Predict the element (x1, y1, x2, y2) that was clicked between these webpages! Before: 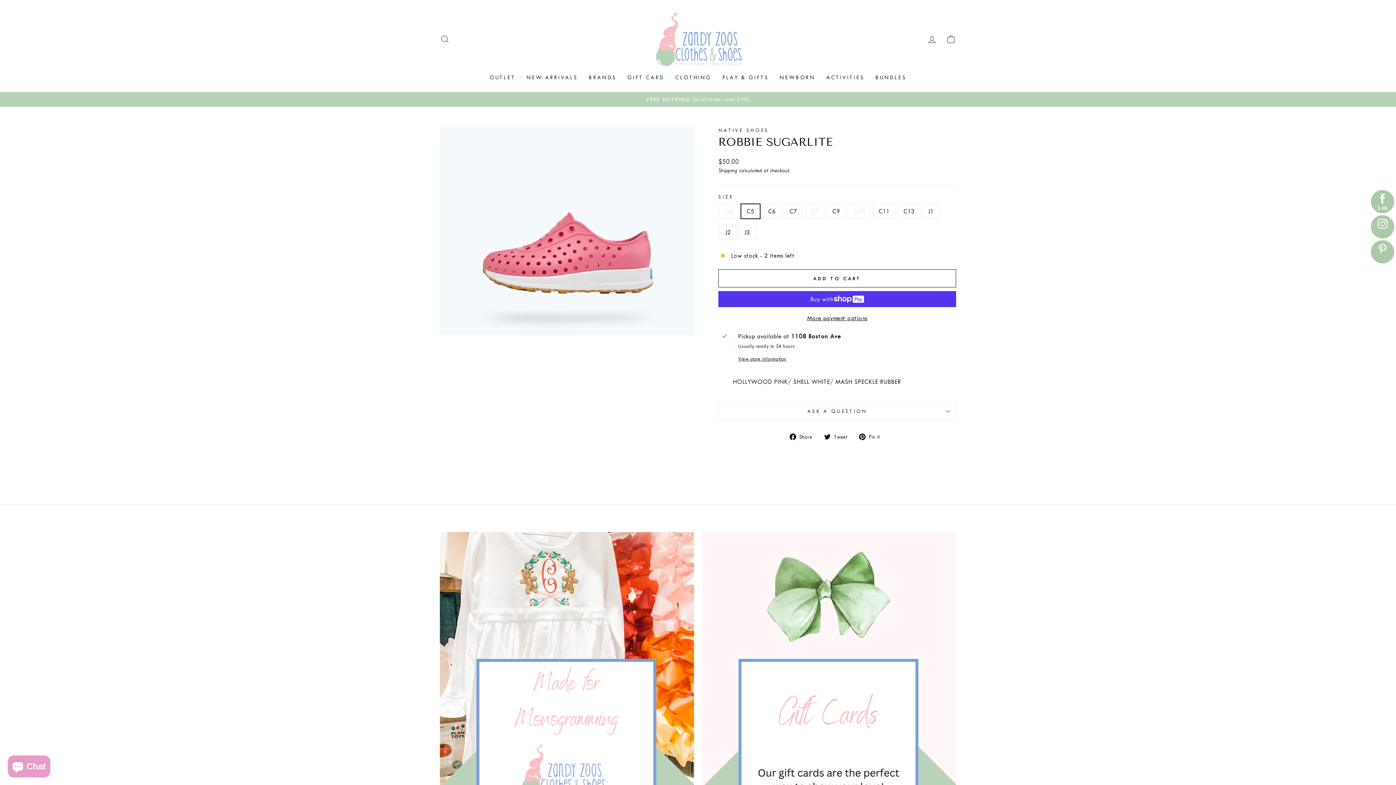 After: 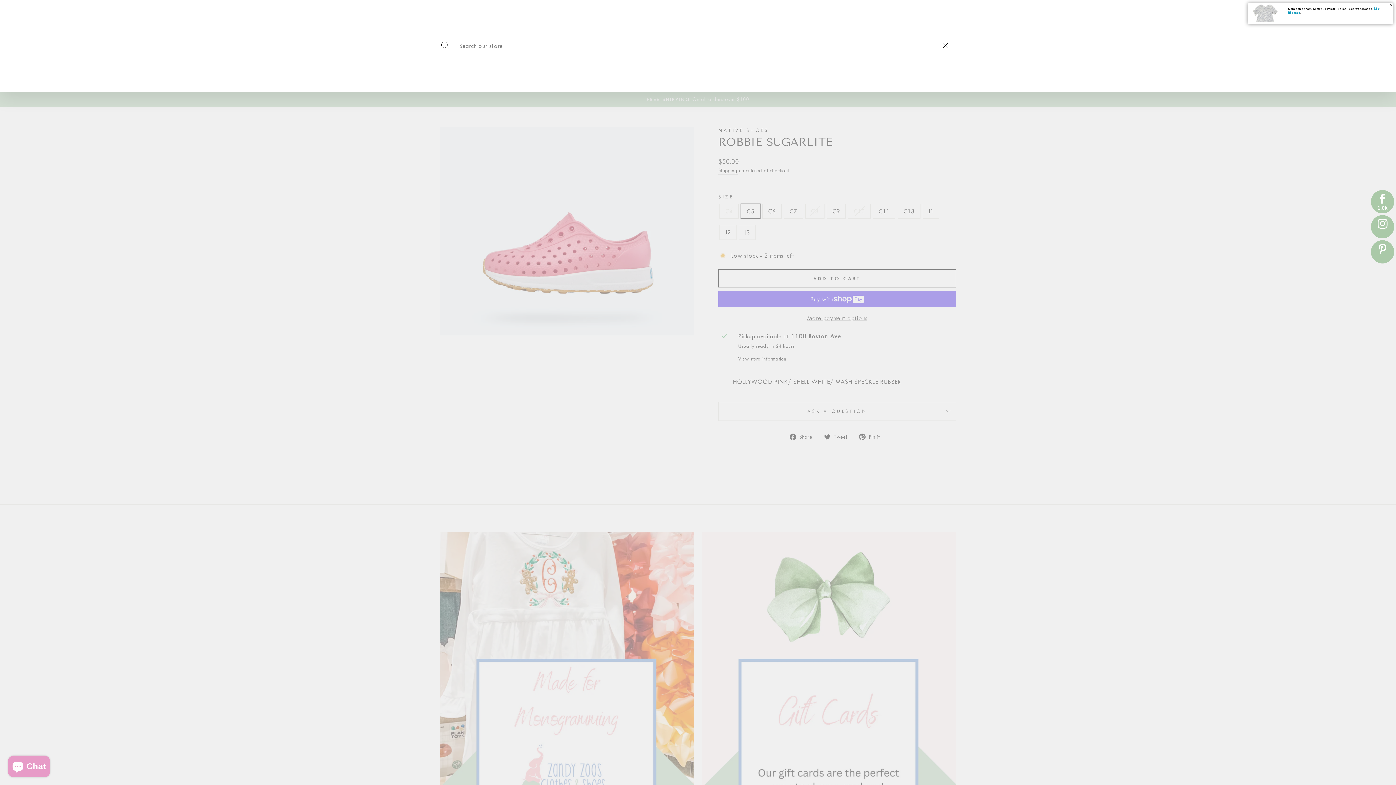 Action: label: SEARCH bbox: (435, 31, 454, 47)